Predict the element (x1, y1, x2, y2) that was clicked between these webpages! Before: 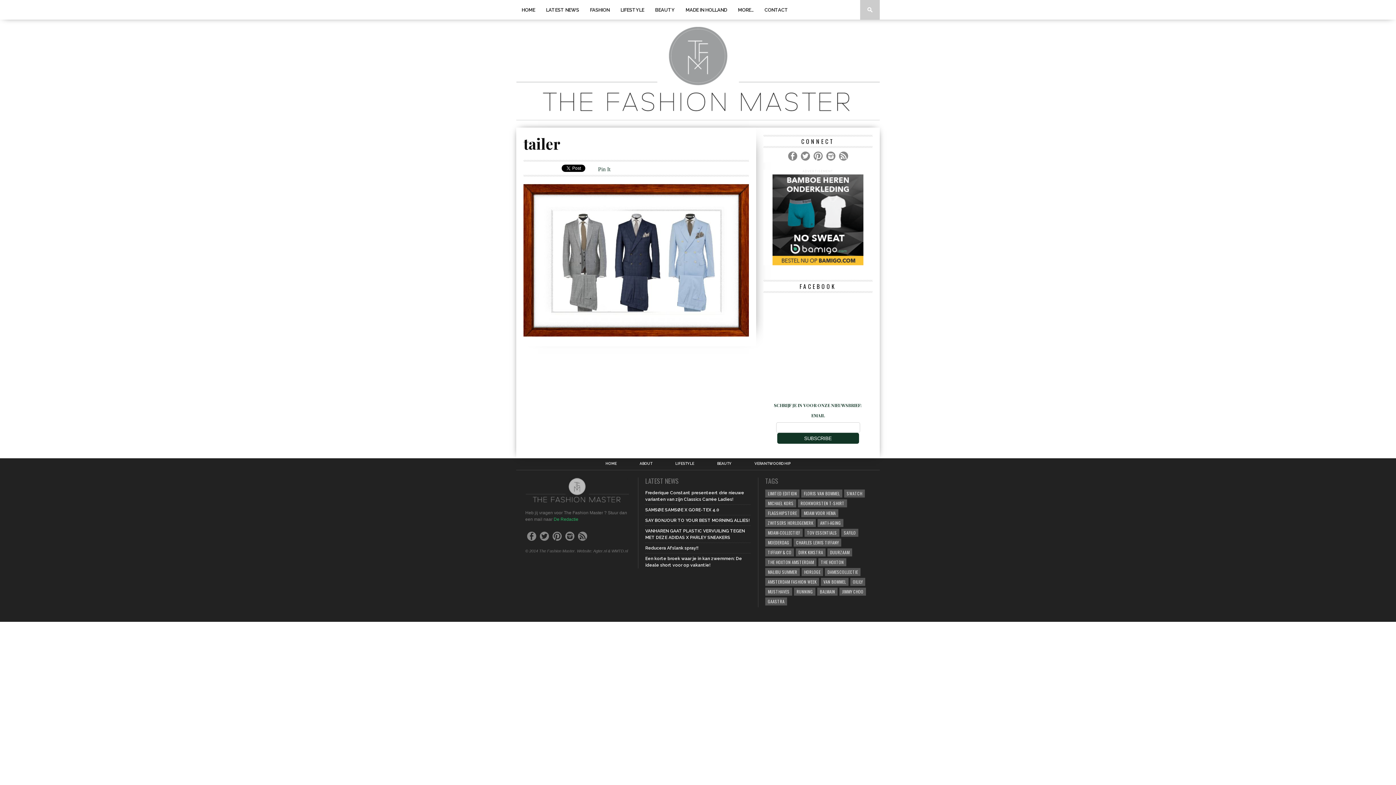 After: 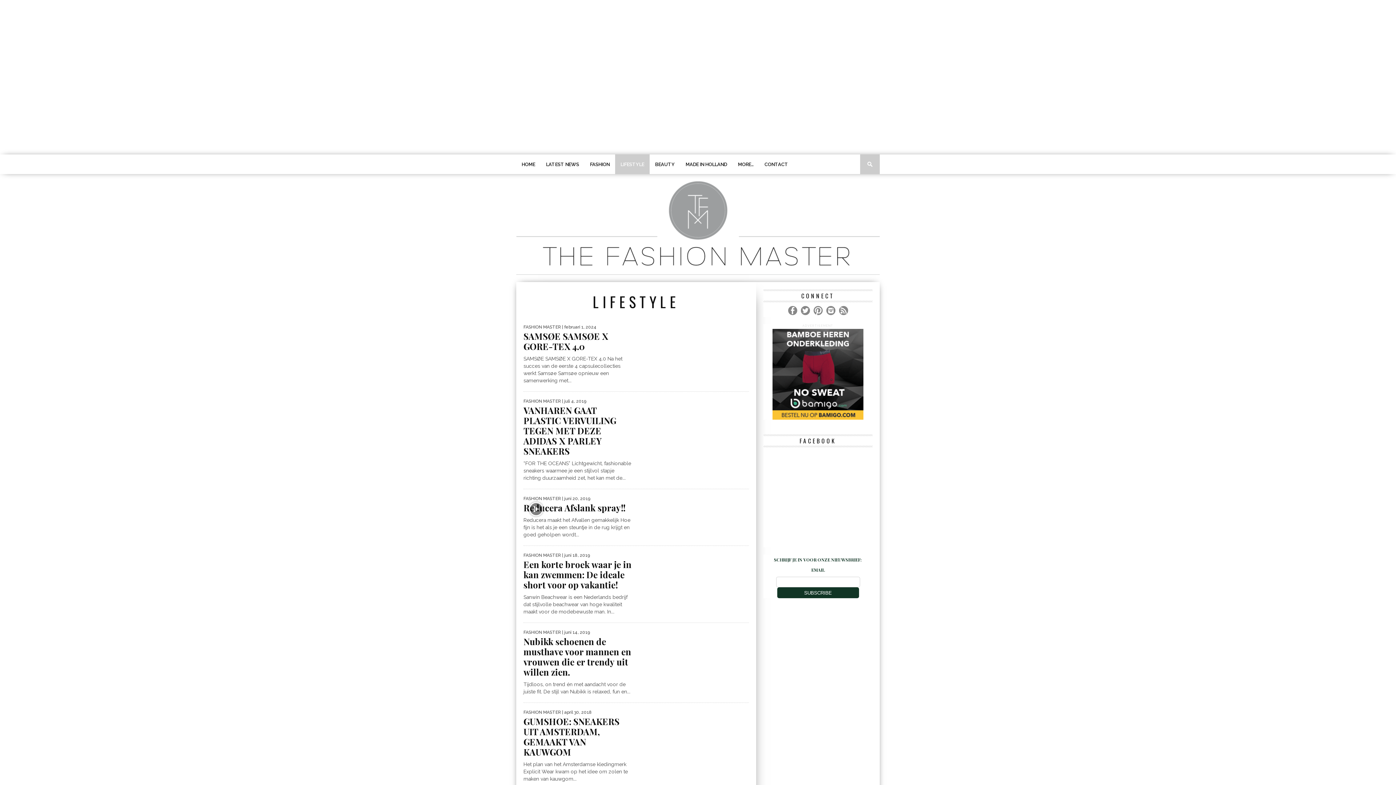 Action: bbox: (615, 0, 649, 19) label: LIFESTYLE